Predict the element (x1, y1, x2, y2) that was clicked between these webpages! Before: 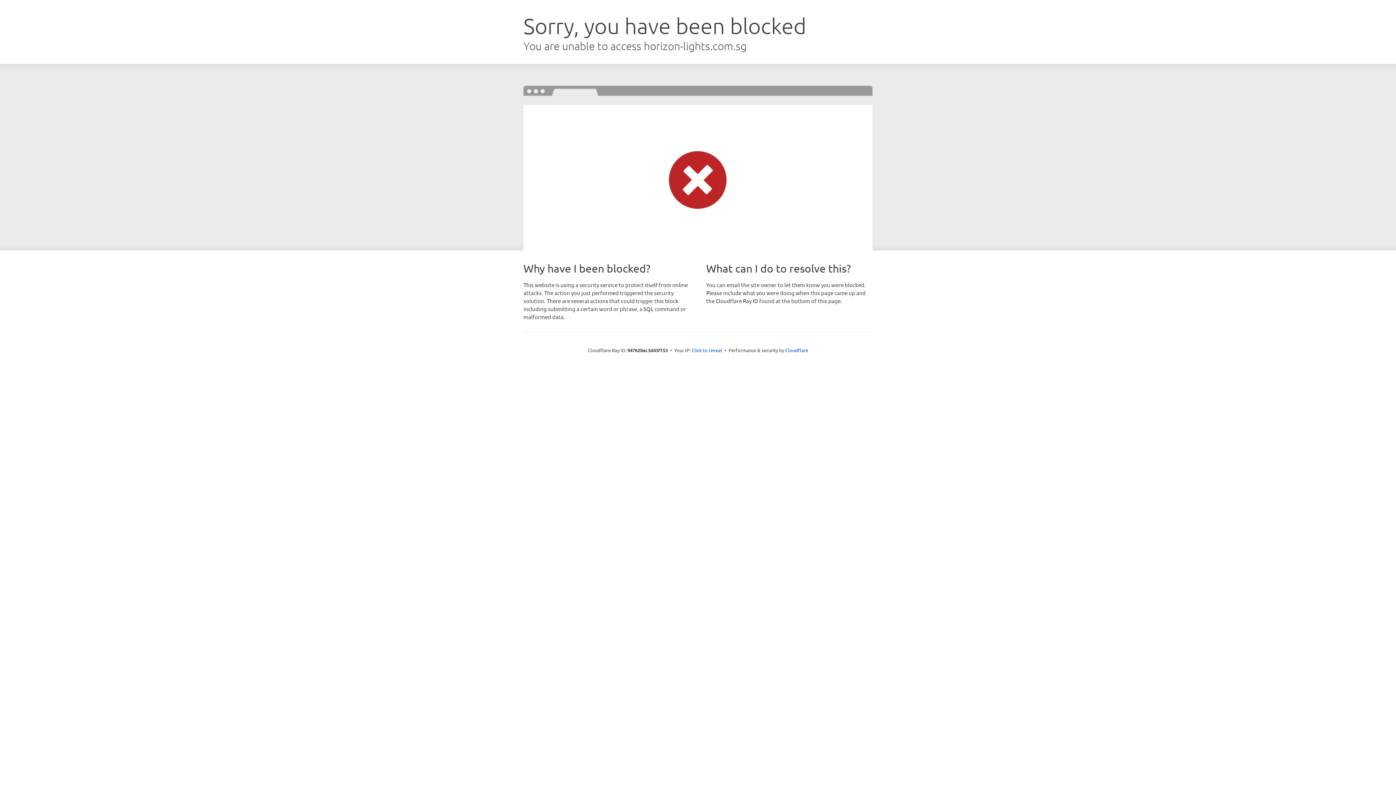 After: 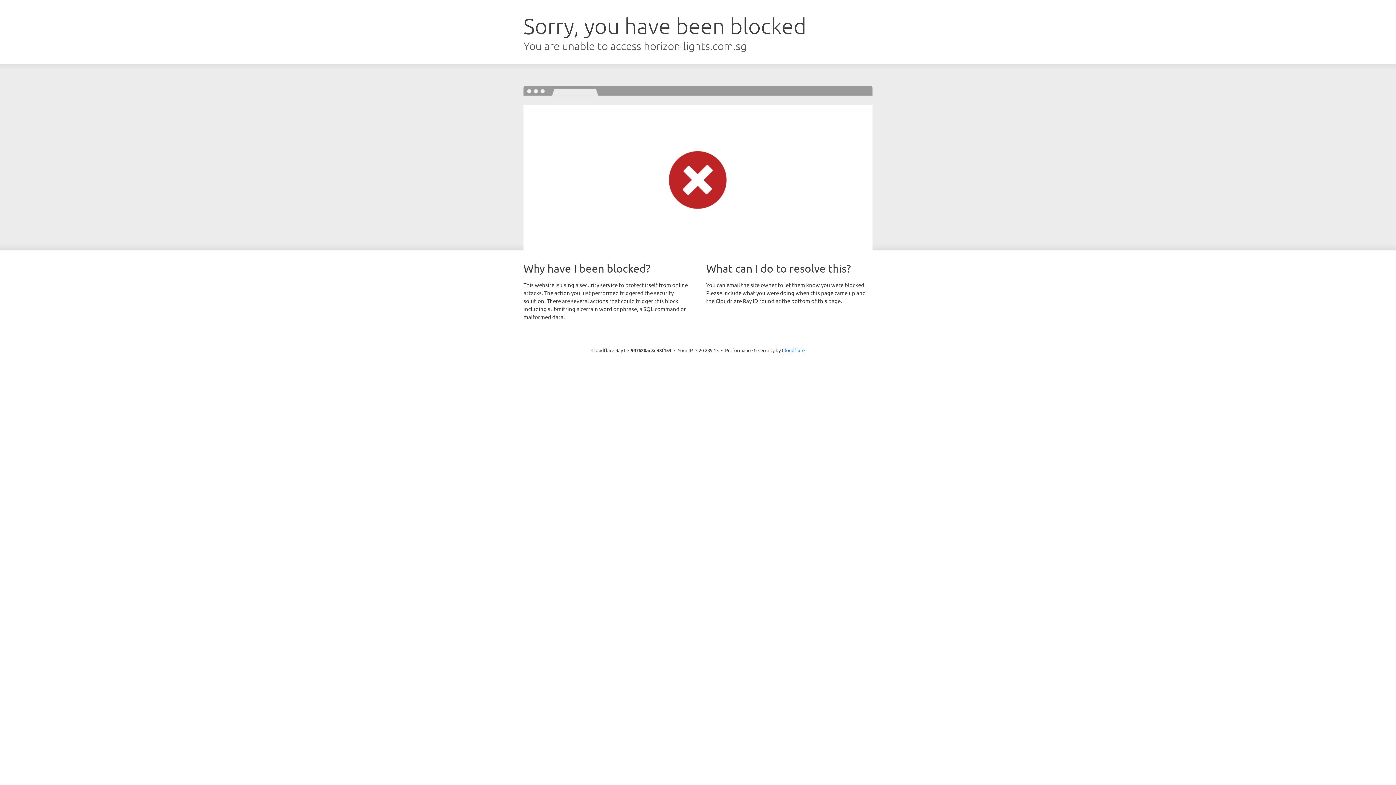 Action: label: Click to reveal bbox: (691, 346, 722, 353)